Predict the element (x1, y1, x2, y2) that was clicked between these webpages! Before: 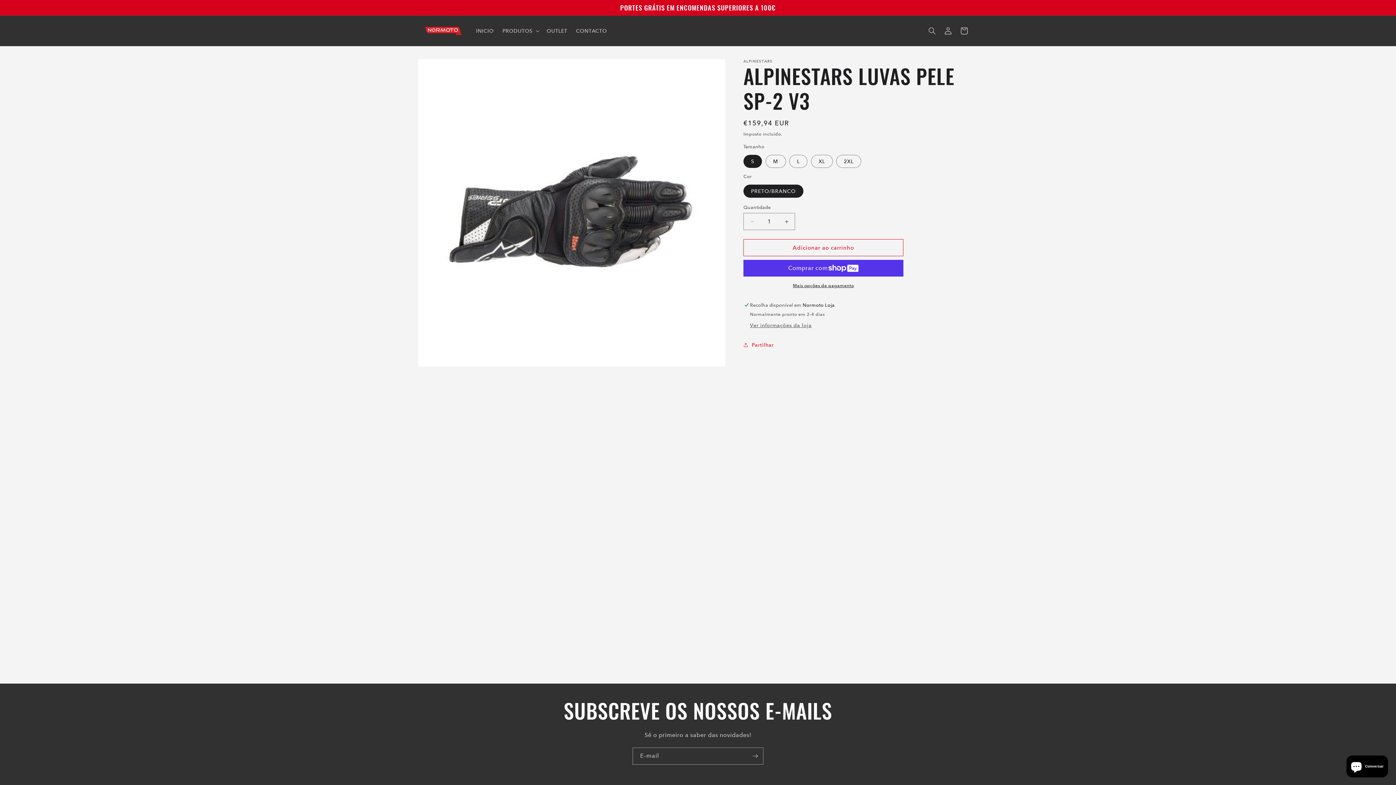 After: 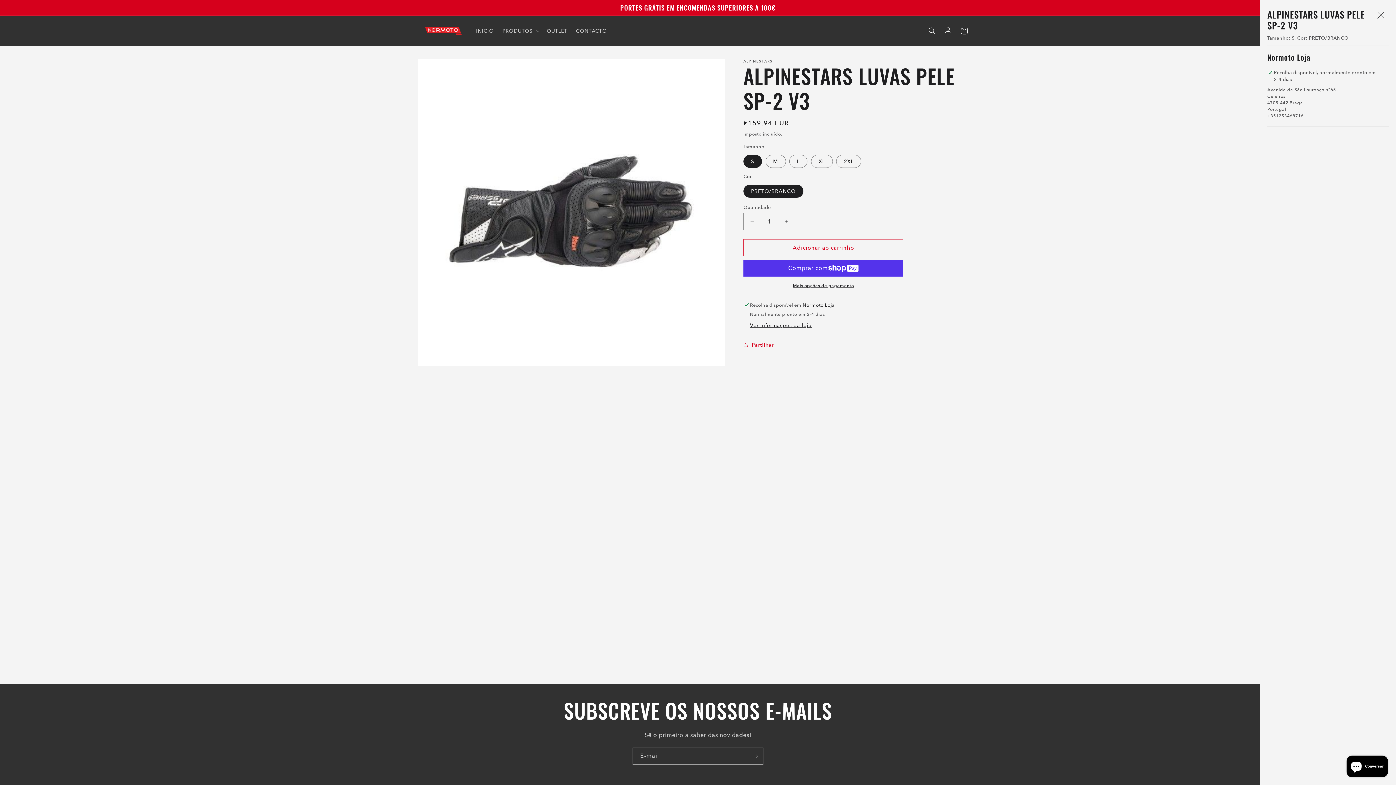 Action: bbox: (750, 322, 811, 329) label: Ver informações da loja